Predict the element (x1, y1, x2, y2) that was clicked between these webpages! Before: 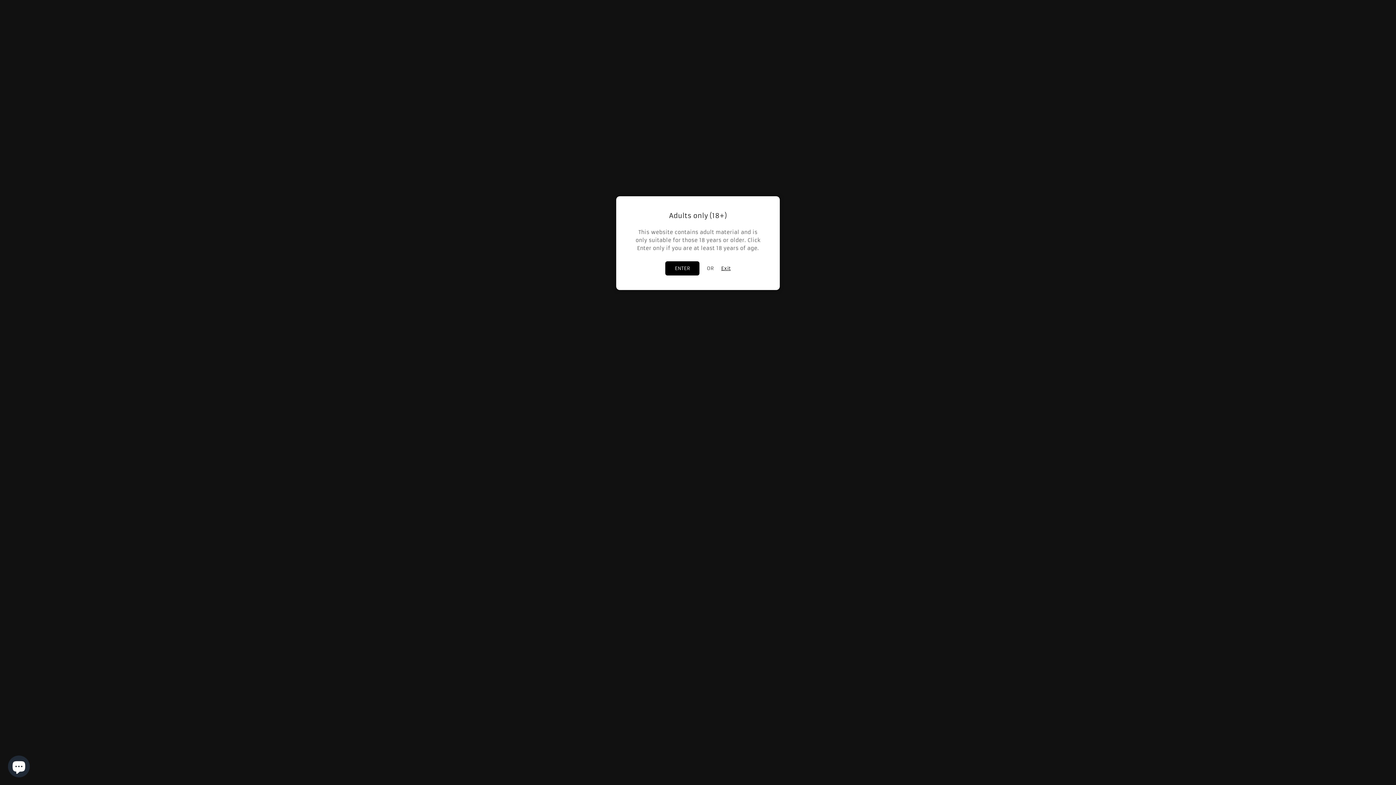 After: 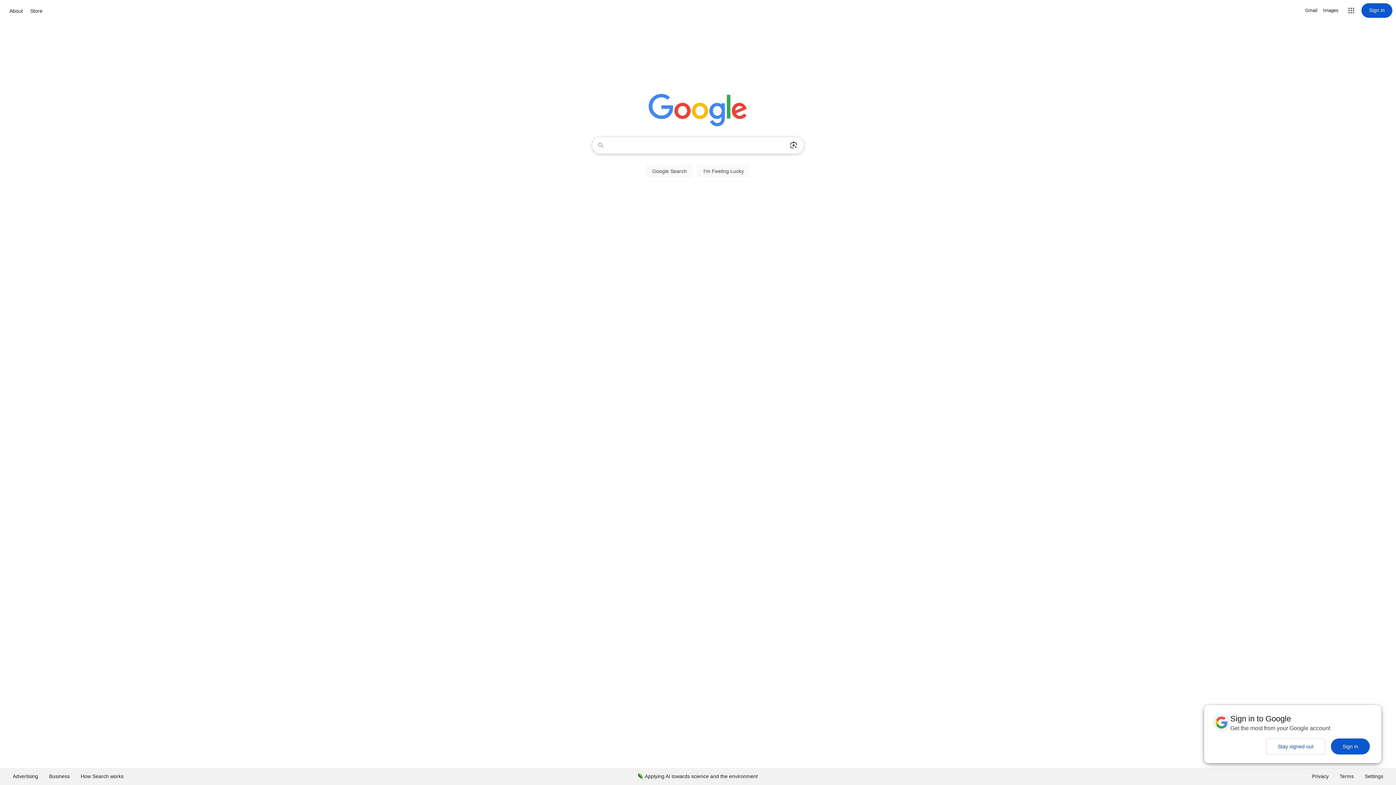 Action: bbox: (721, 264, 730, 272) label: Exit